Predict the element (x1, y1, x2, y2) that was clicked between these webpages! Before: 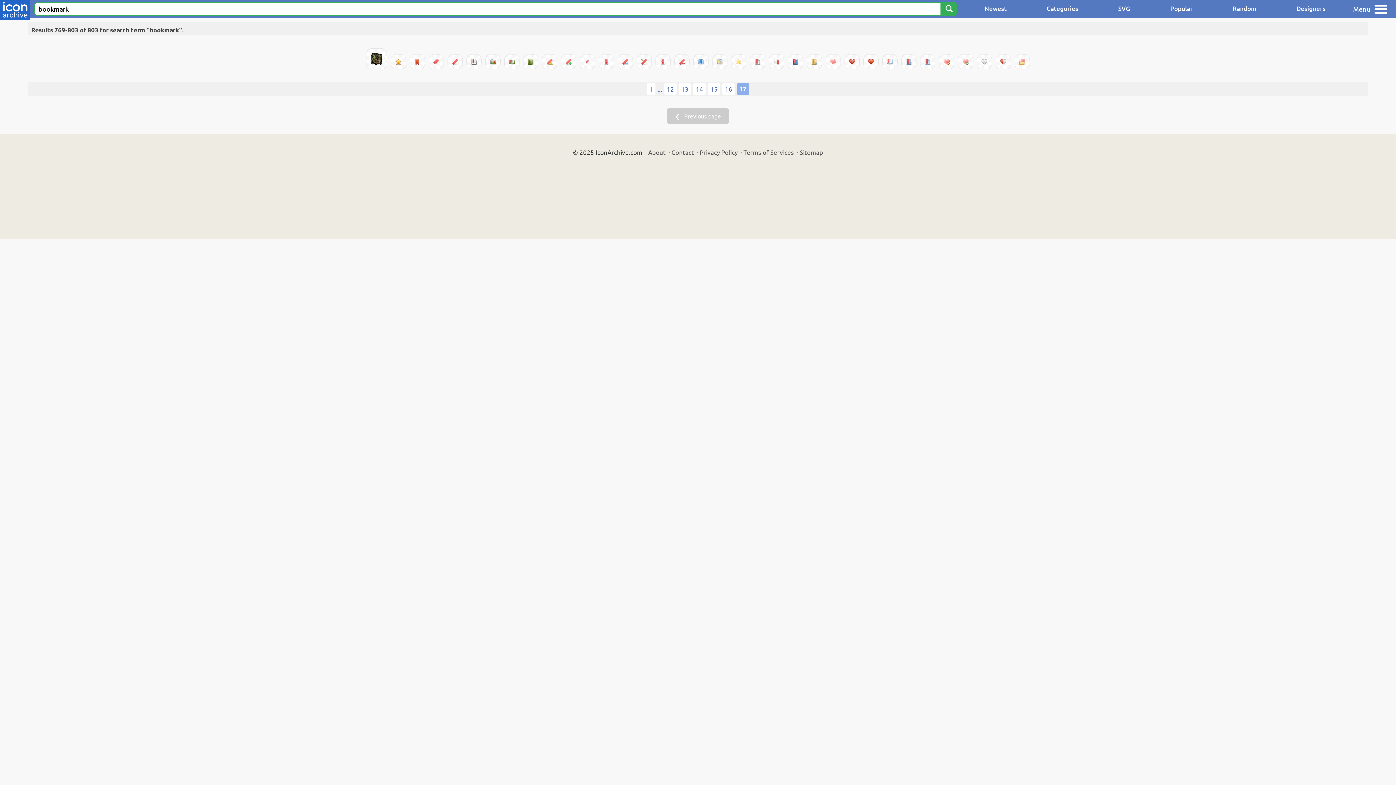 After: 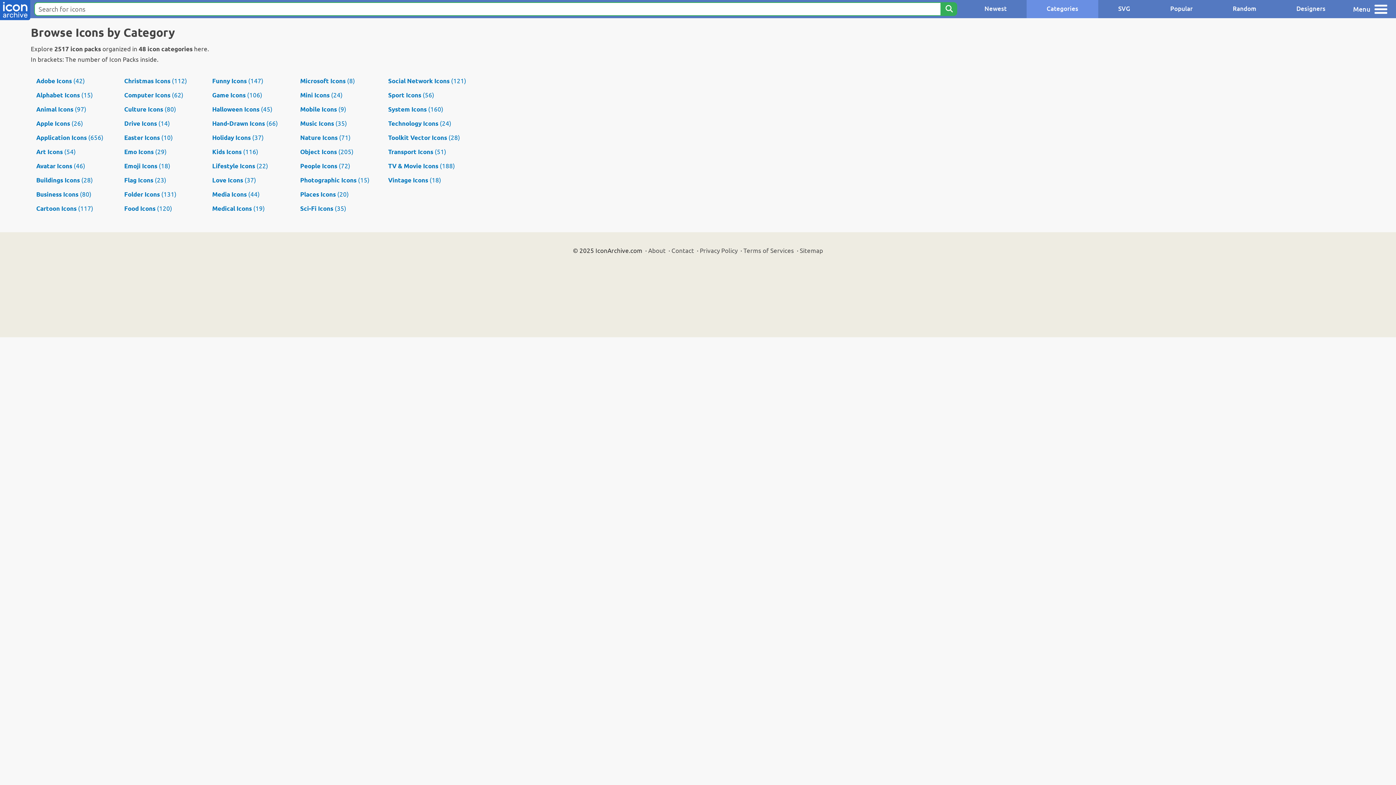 Action: label: Categories bbox: (1026, 0, 1098, 18)